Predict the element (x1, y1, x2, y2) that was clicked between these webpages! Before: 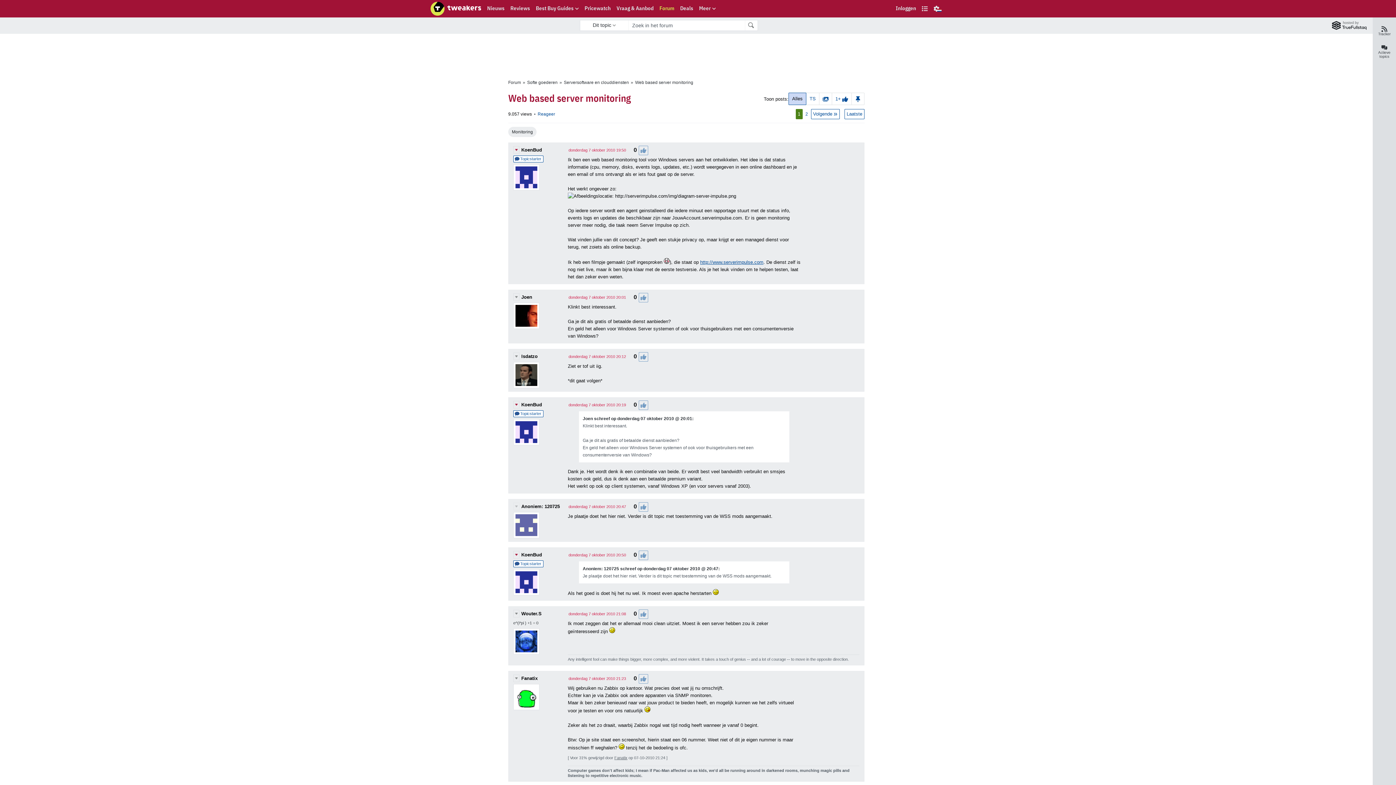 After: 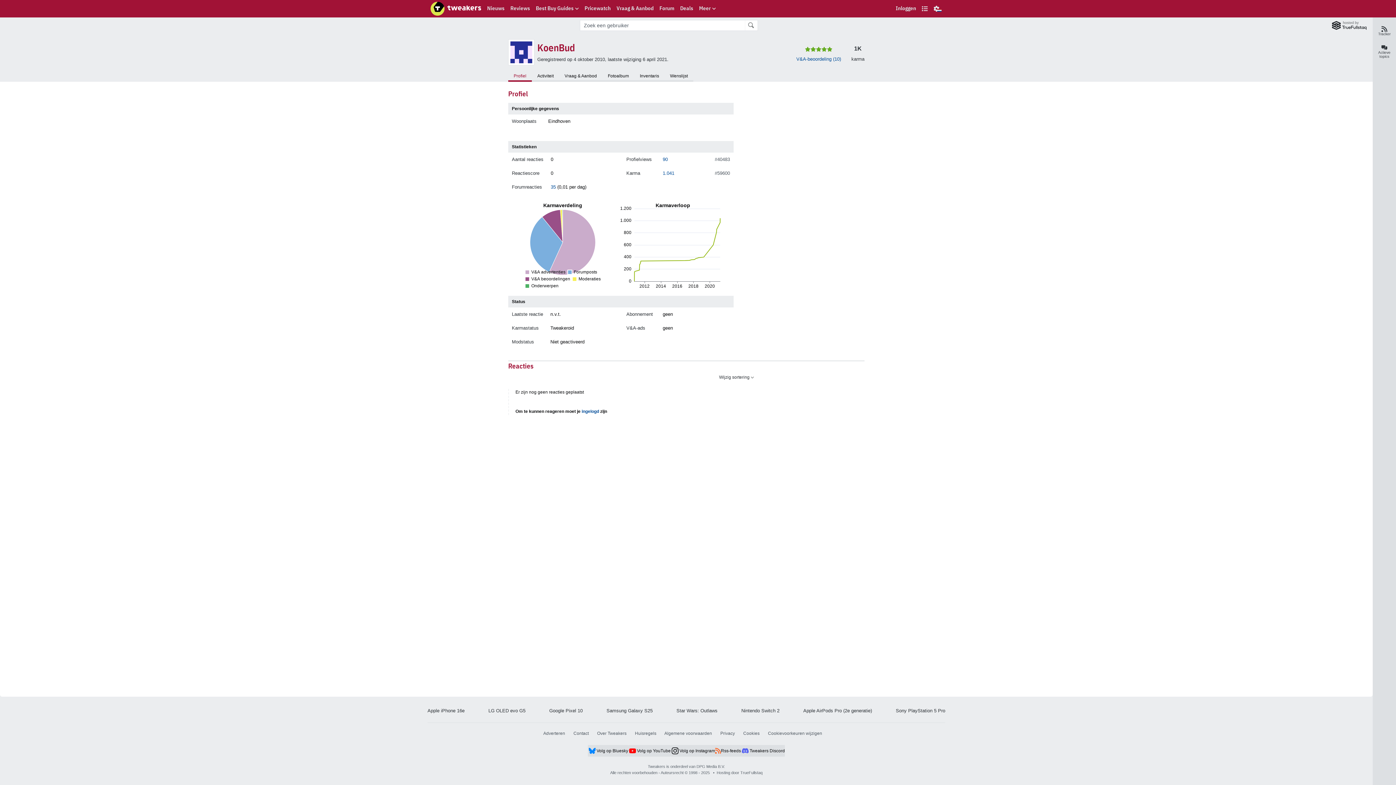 Action: label: KoenBud bbox: (521, 146, 542, 153)